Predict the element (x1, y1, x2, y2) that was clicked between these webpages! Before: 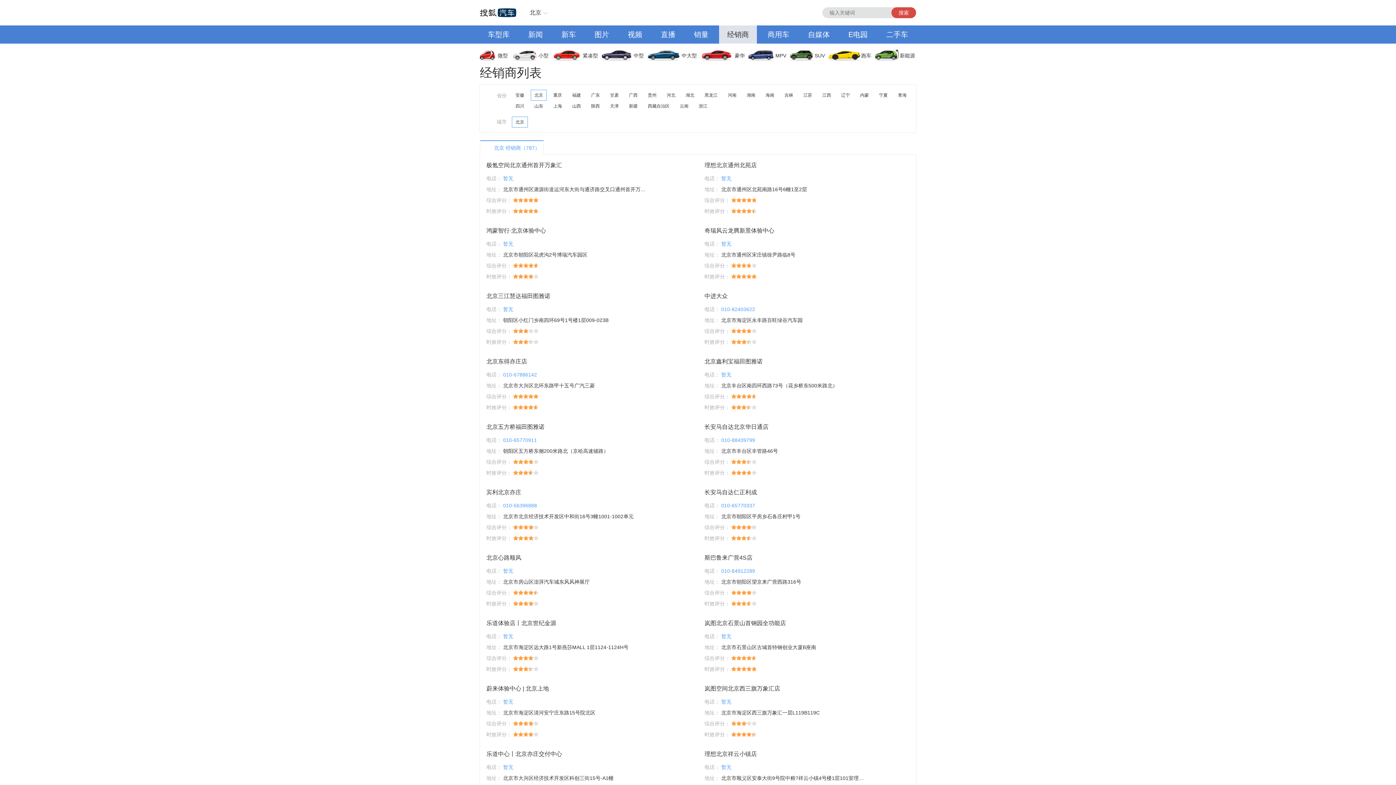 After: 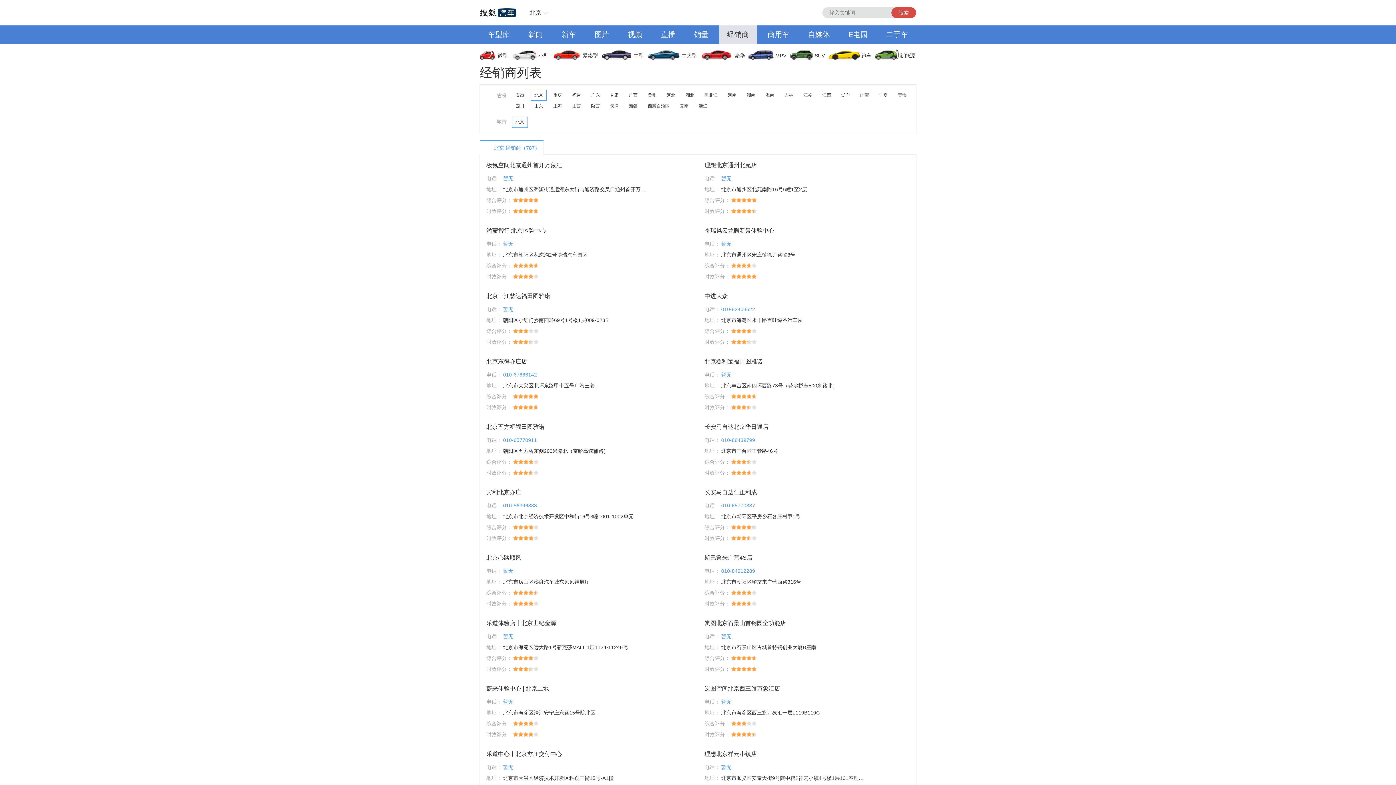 Action: label: 视频 bbox: (619, 25, 650, 43)